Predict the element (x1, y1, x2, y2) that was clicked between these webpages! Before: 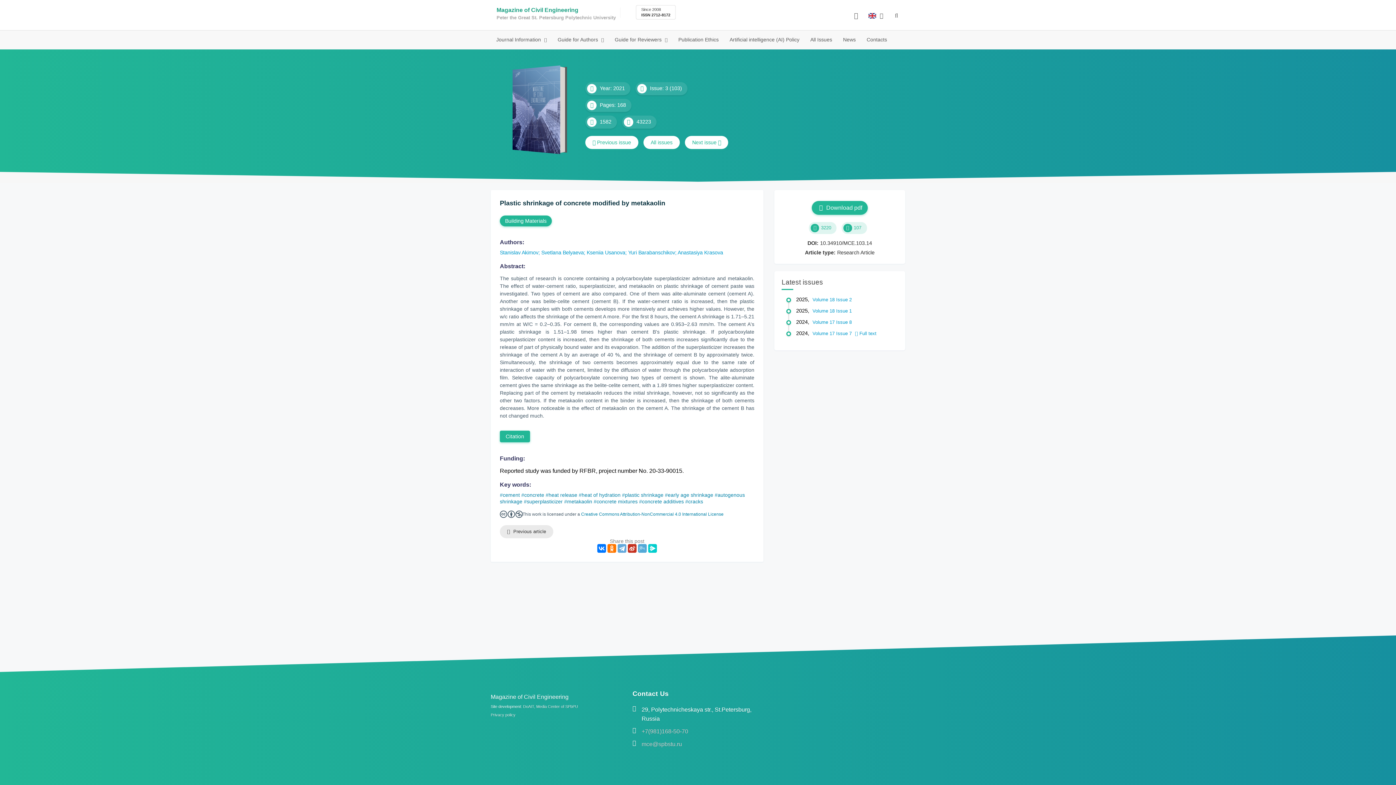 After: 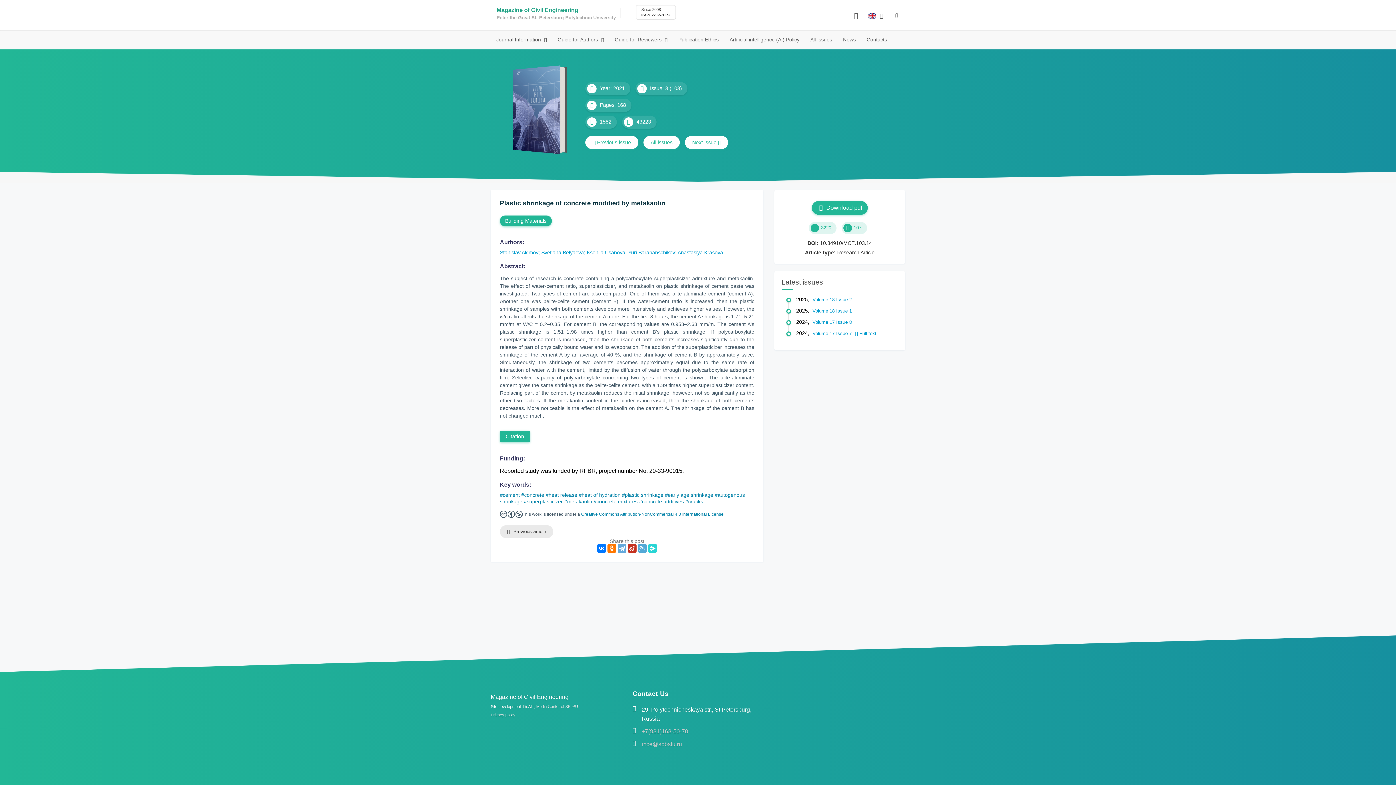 Action: bbox: (648, 544, 657, 553)